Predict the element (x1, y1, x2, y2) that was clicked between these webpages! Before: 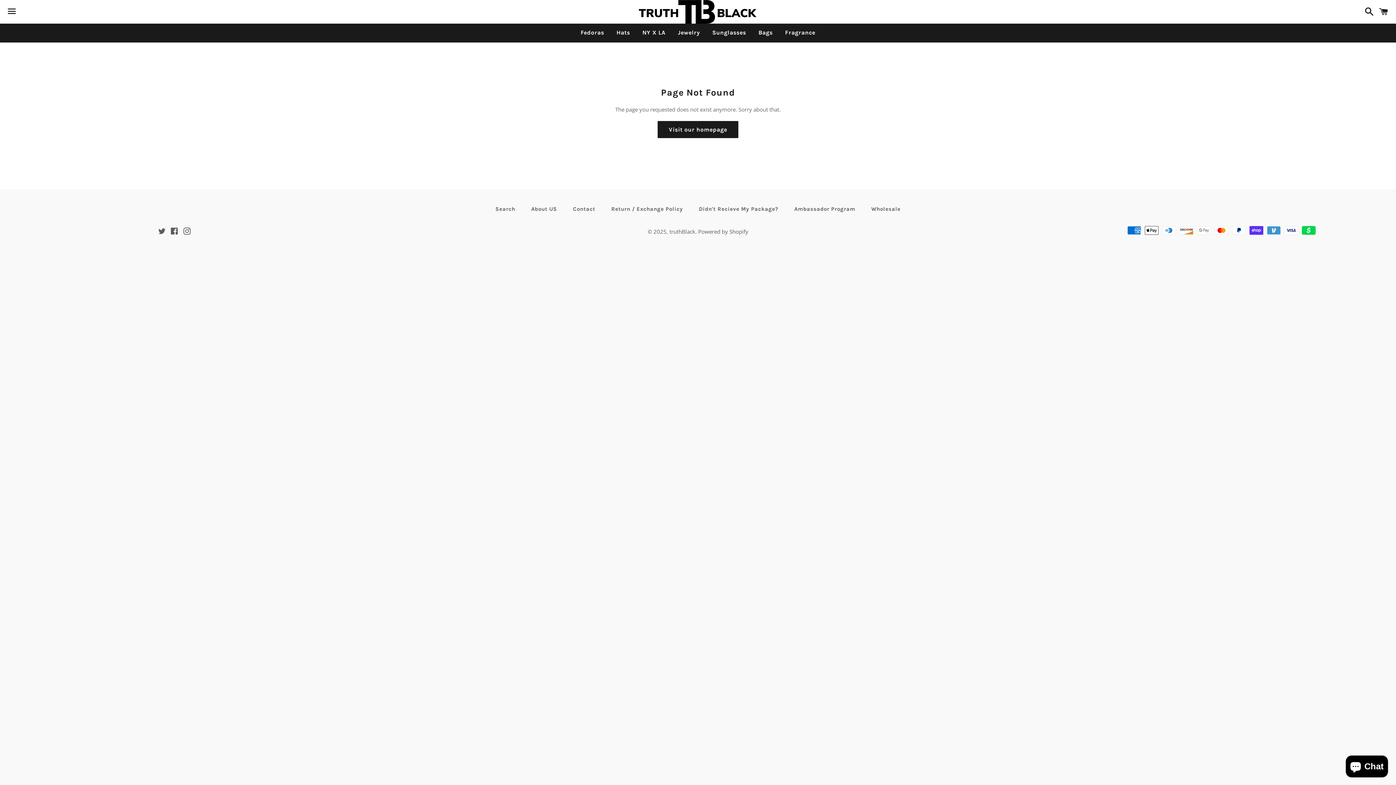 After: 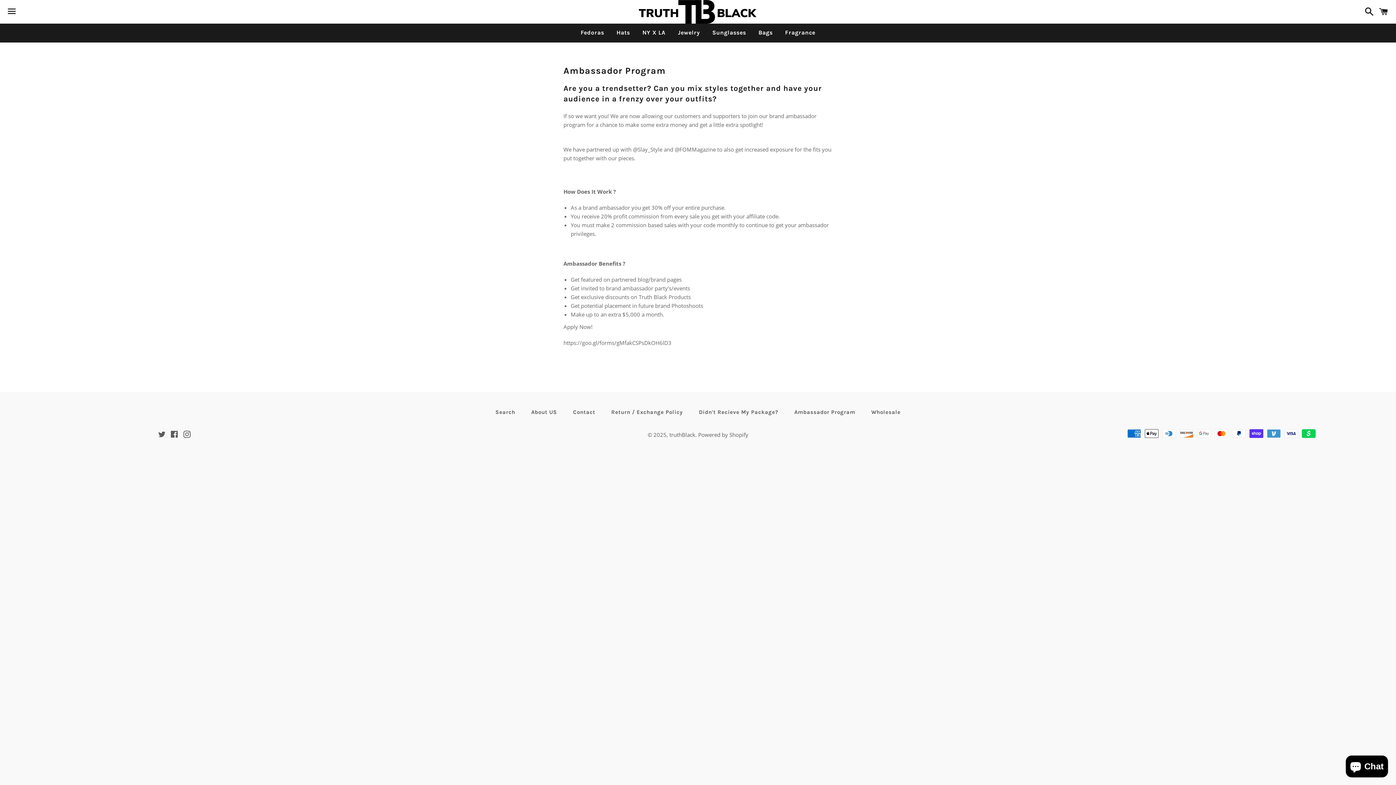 Action: bbox: (787, 203, 862, 214) label: Ambassador Program